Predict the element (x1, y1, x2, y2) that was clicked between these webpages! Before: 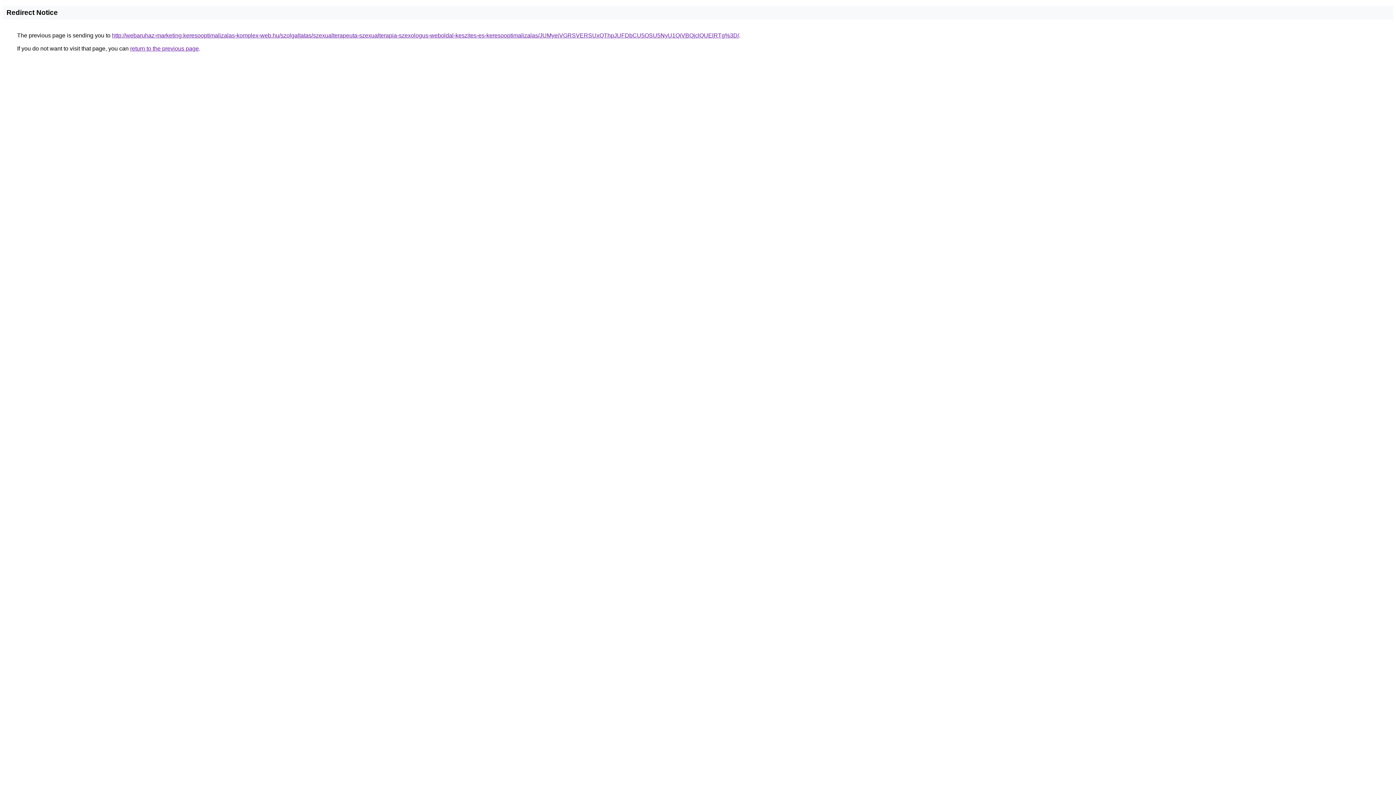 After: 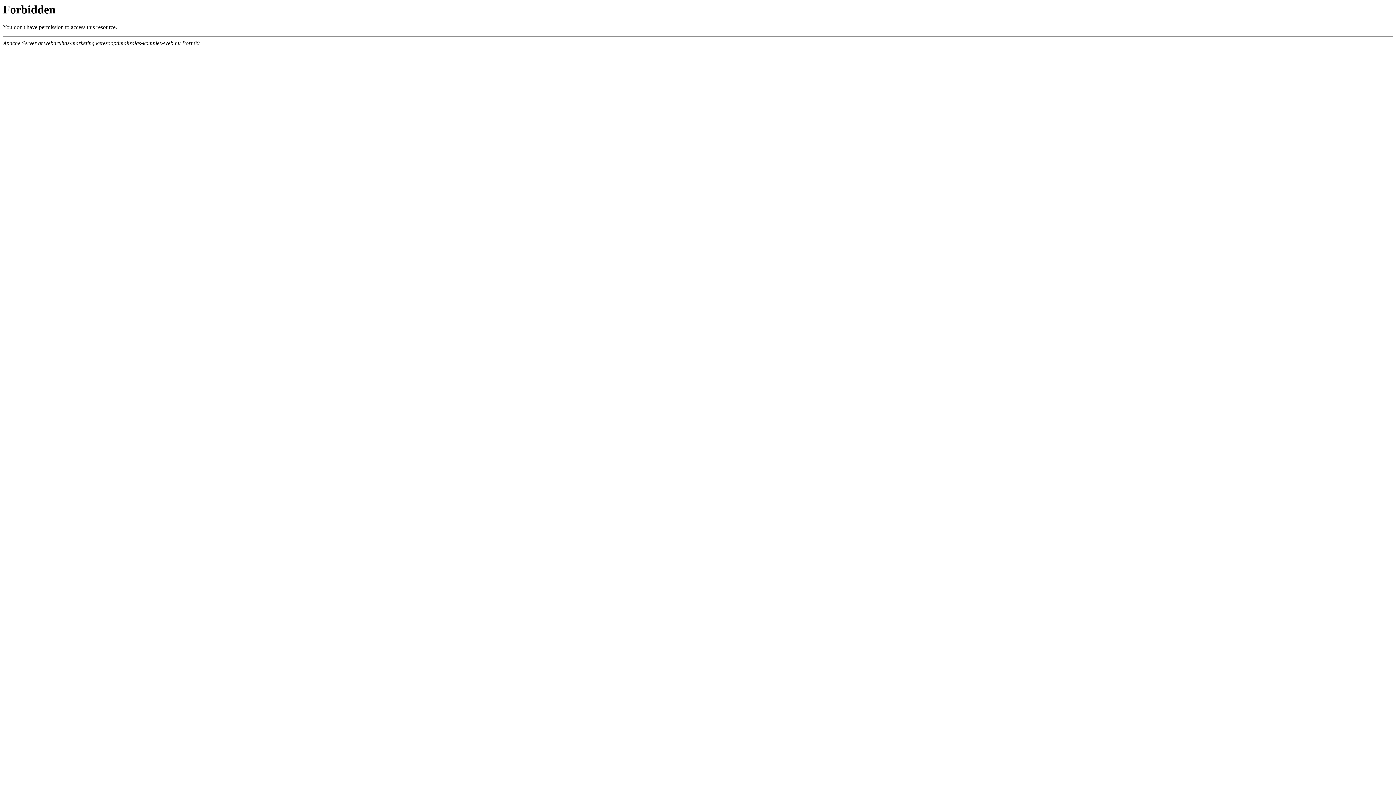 Action: bbox: (112, 32, 739, 38) label: http://webaruhaz-marketing.keresooptimalizalas-komplex-web.hu/szolgaltatas/szexualterapeuta-szexualterapia-szexologus-weboldal-keszites-es-keresooptimalizalas/JUMyeiVGRSVERSUxQThpJUFDbCU5OSU5NyU1QiVBQjclQUElRTg%3D/